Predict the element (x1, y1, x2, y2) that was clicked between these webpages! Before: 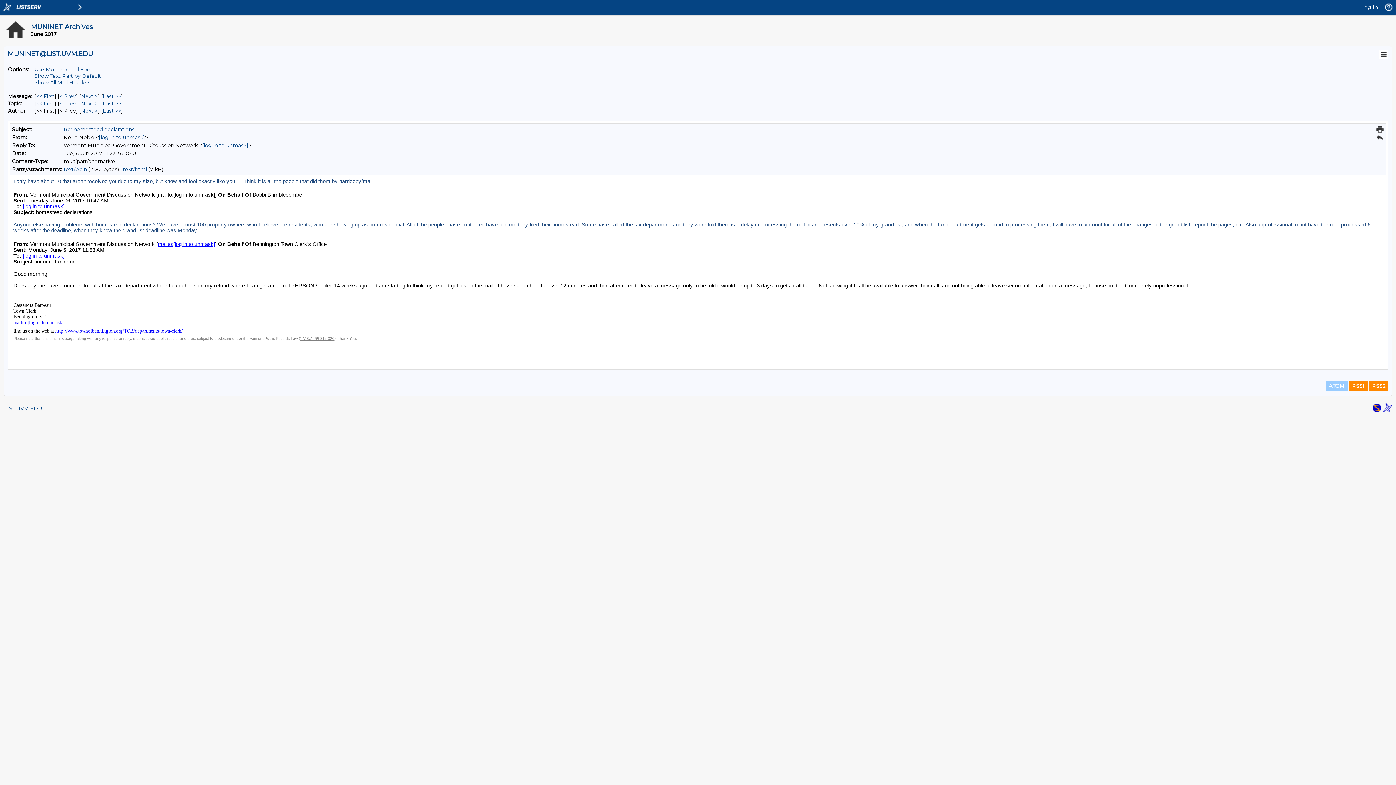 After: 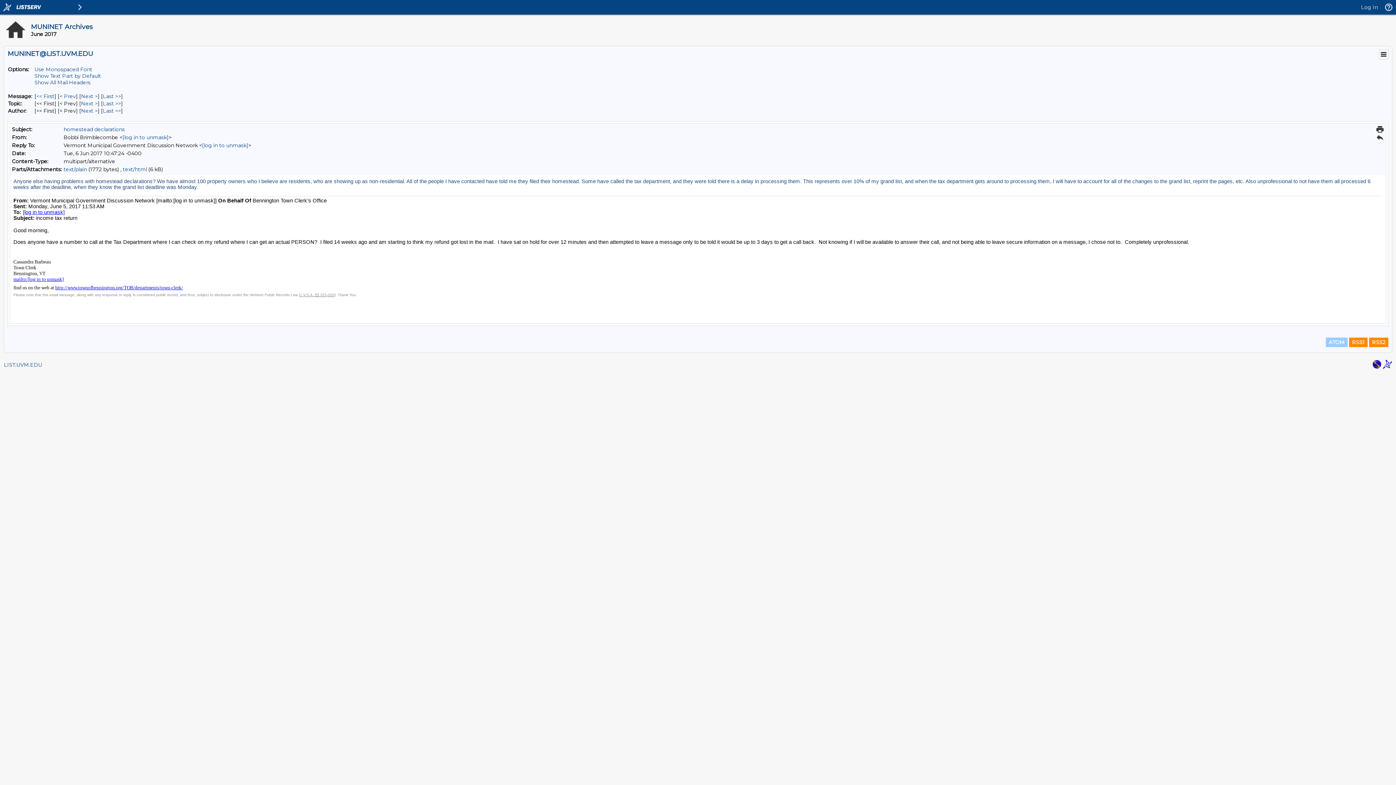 Action: label: First Message By Topic bbox: (36, 100, 54, 106)